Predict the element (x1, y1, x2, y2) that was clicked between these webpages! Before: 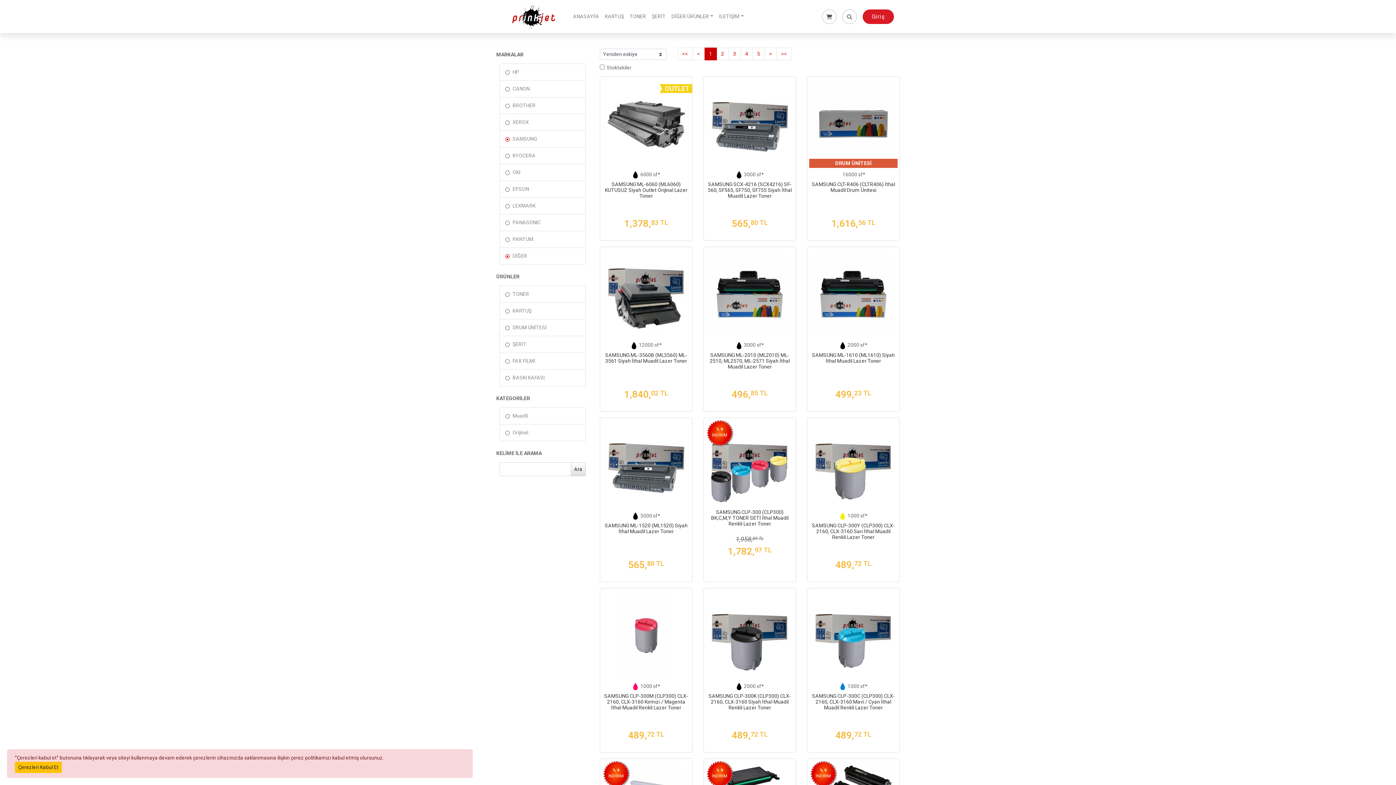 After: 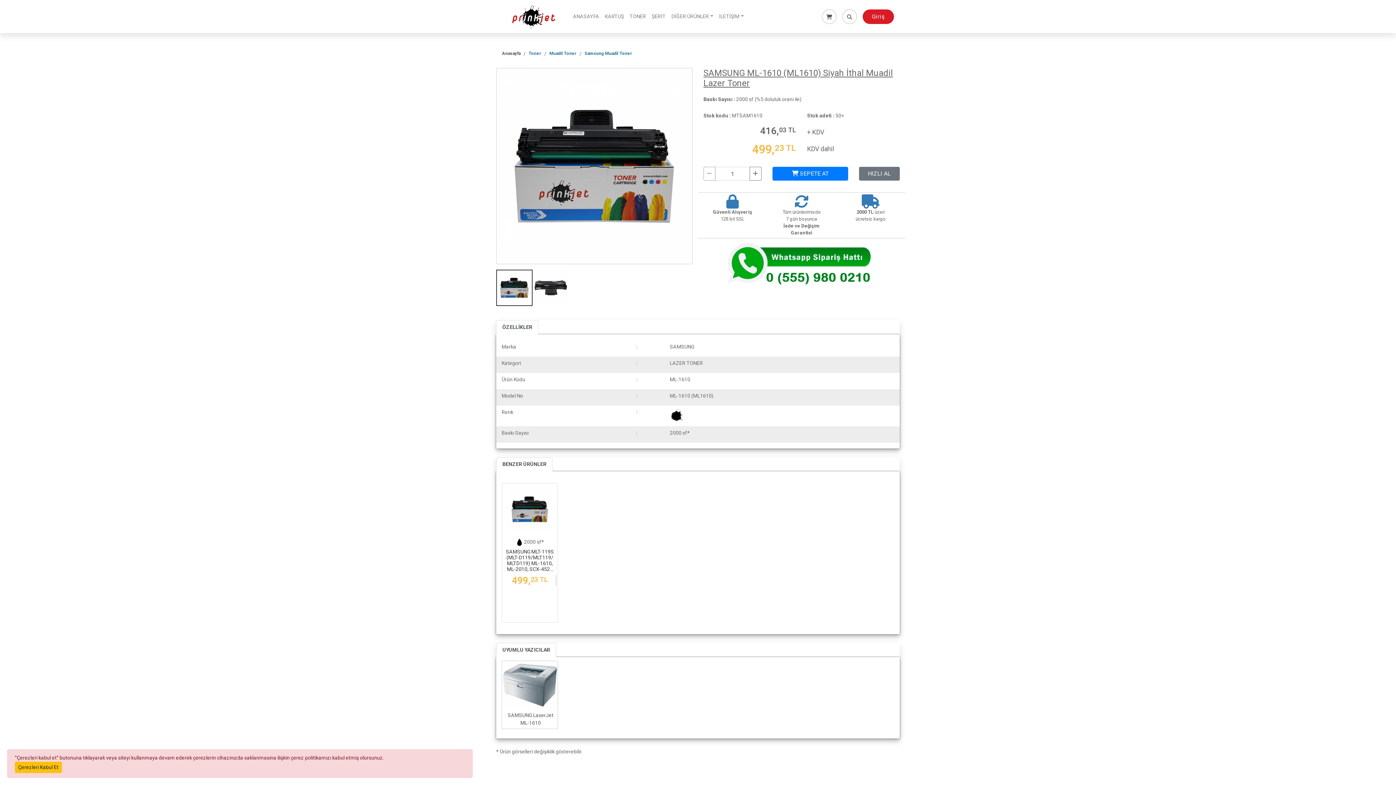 Action: bbox: (809, 352, 897, 375) label: SAMSUNG ML-1610 (ML1610) Siyah İthal Muadil Lazer Toner